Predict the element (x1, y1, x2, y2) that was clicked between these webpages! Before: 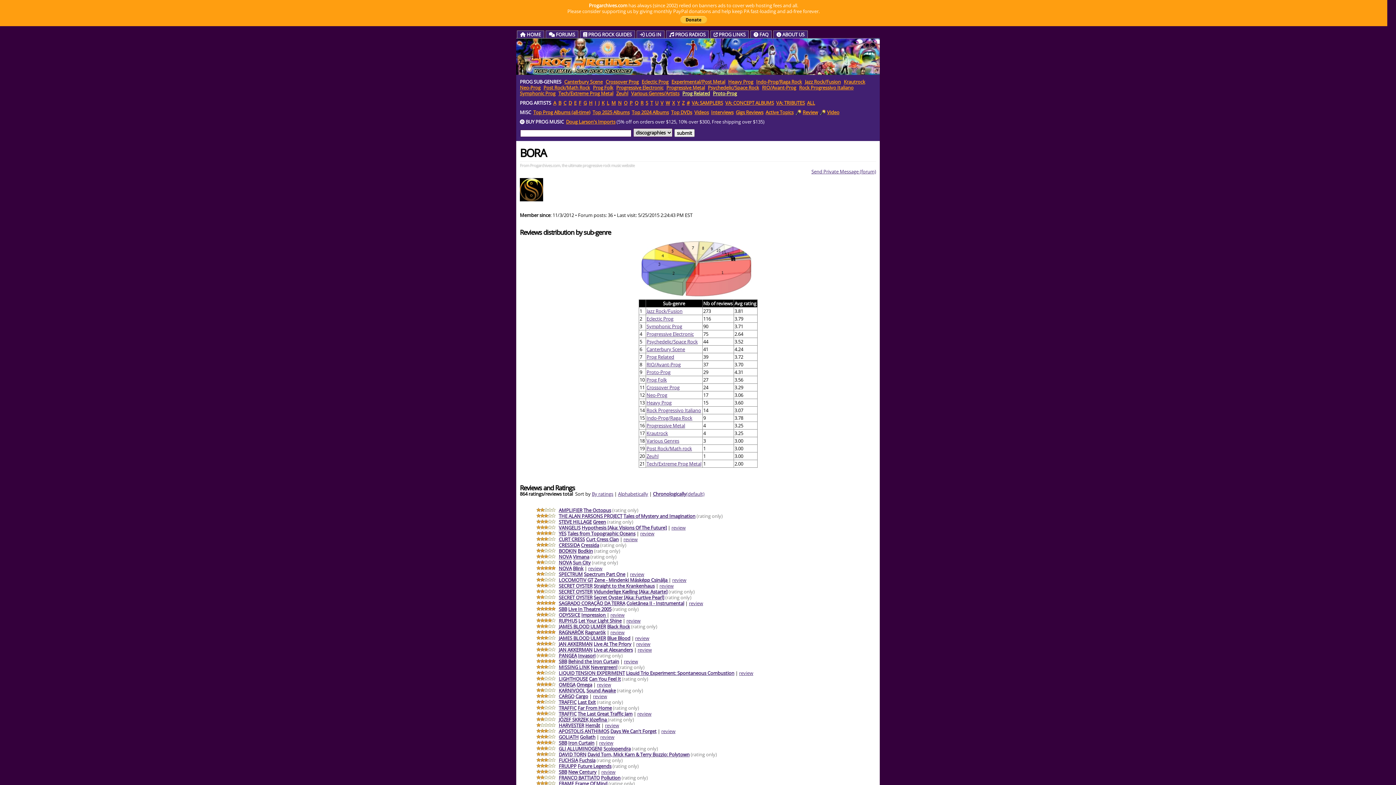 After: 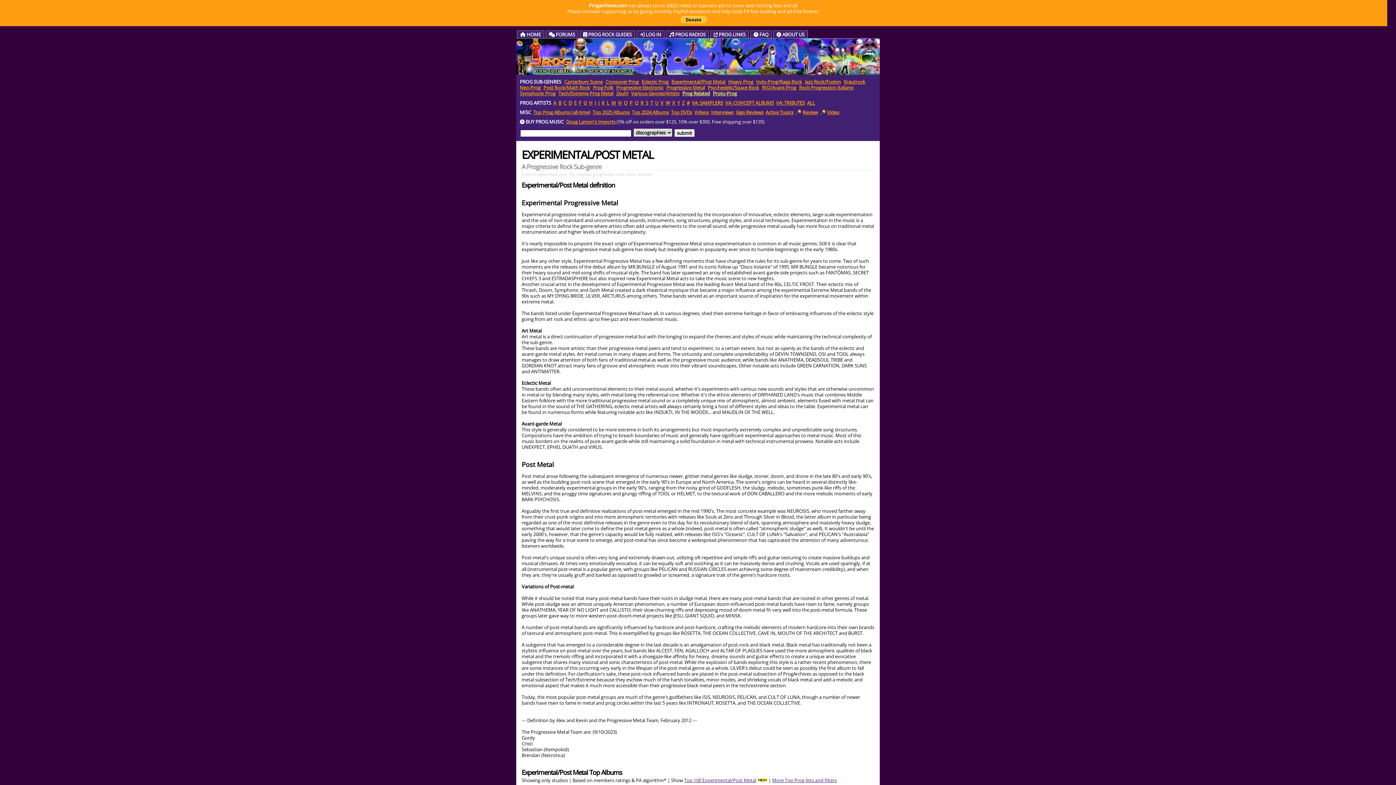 Action: bbox: (671, 78, 725, 85) label: Experimental/Post Metal